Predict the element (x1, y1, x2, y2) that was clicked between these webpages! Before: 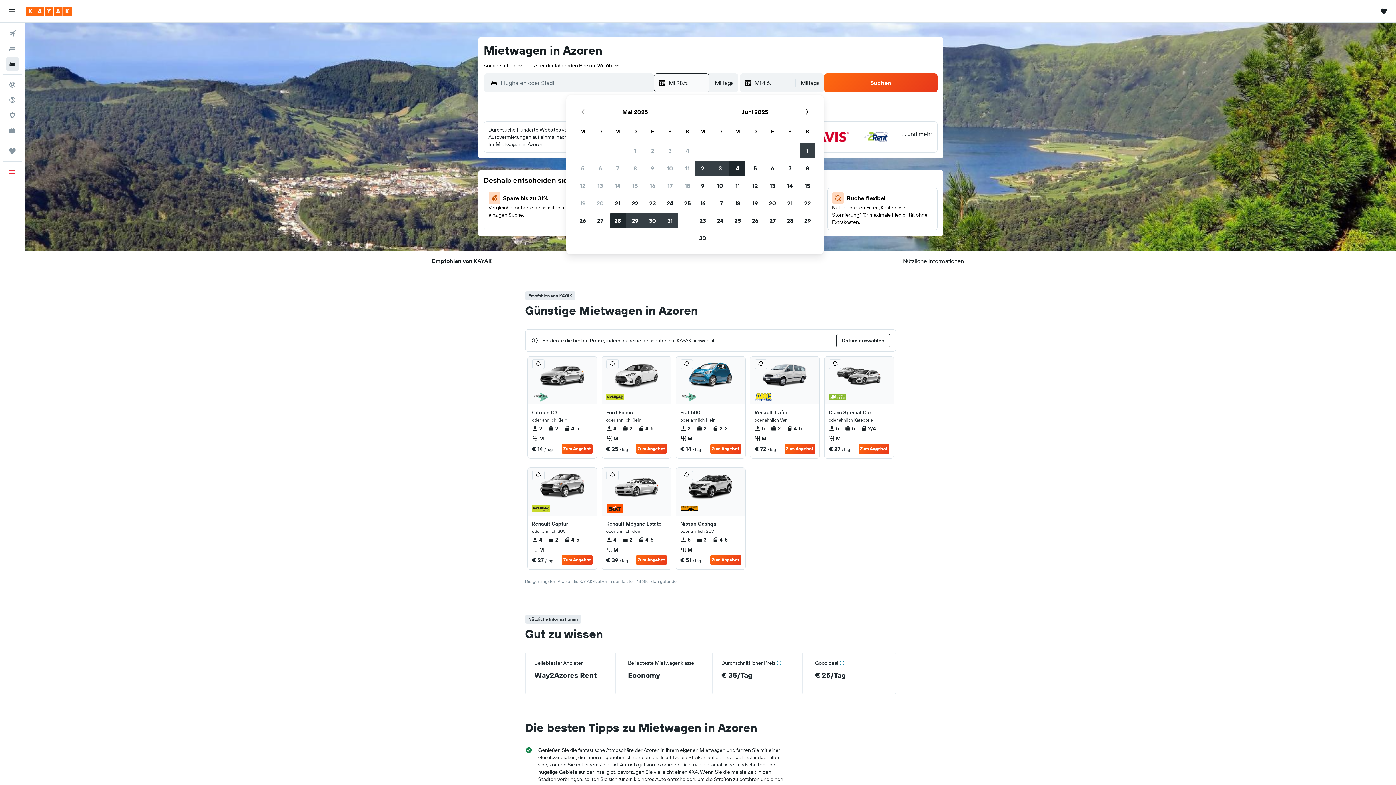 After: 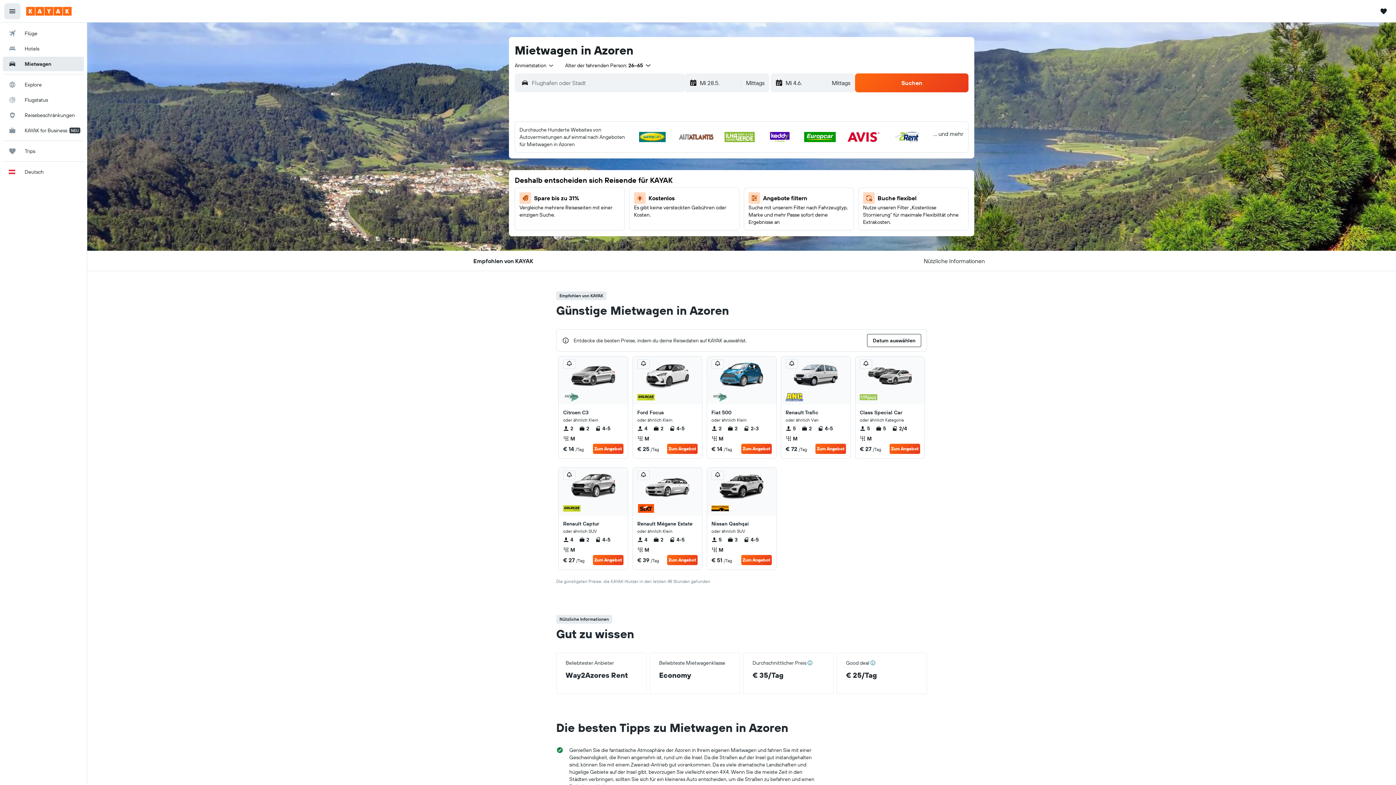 Action: label: Hauptnavigation öffnen bbox: (4, 3, 20, 19)